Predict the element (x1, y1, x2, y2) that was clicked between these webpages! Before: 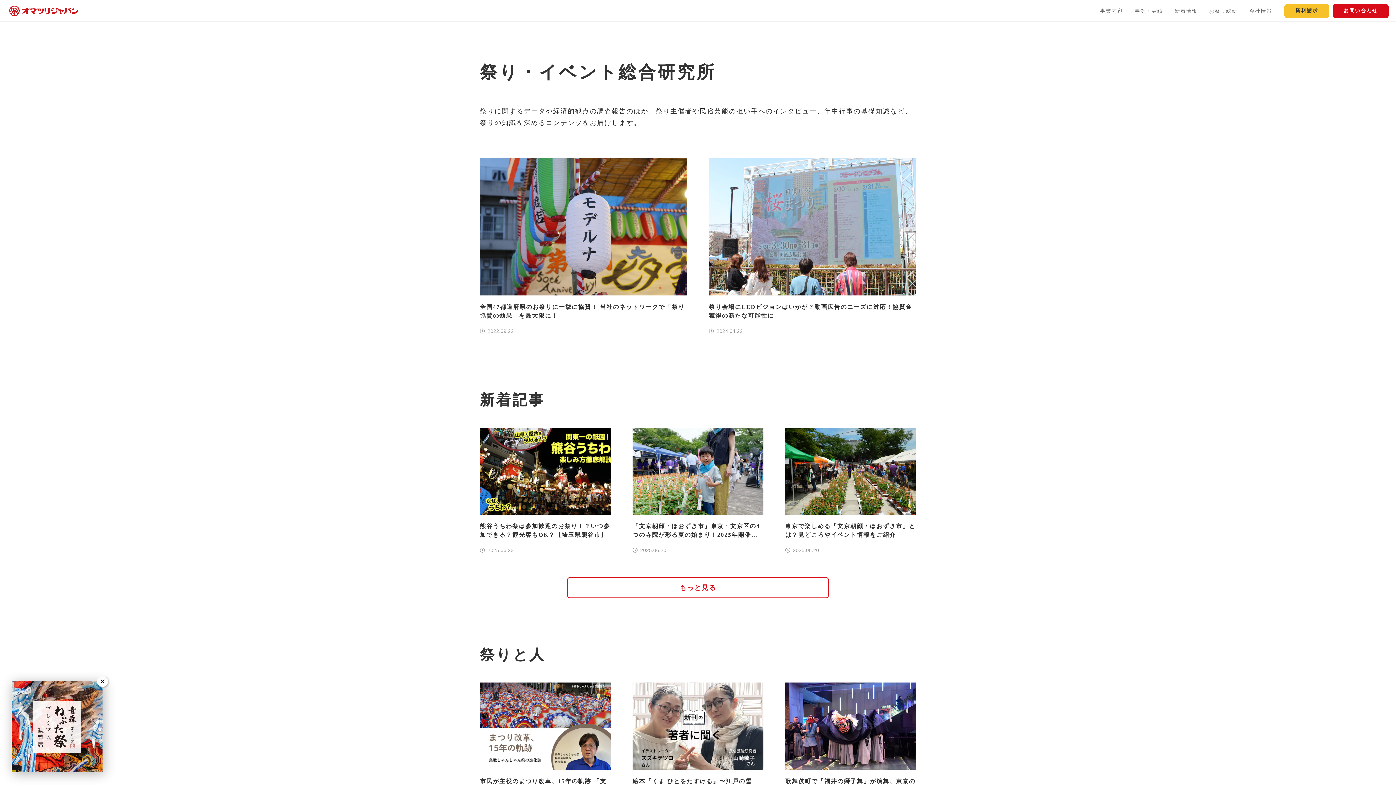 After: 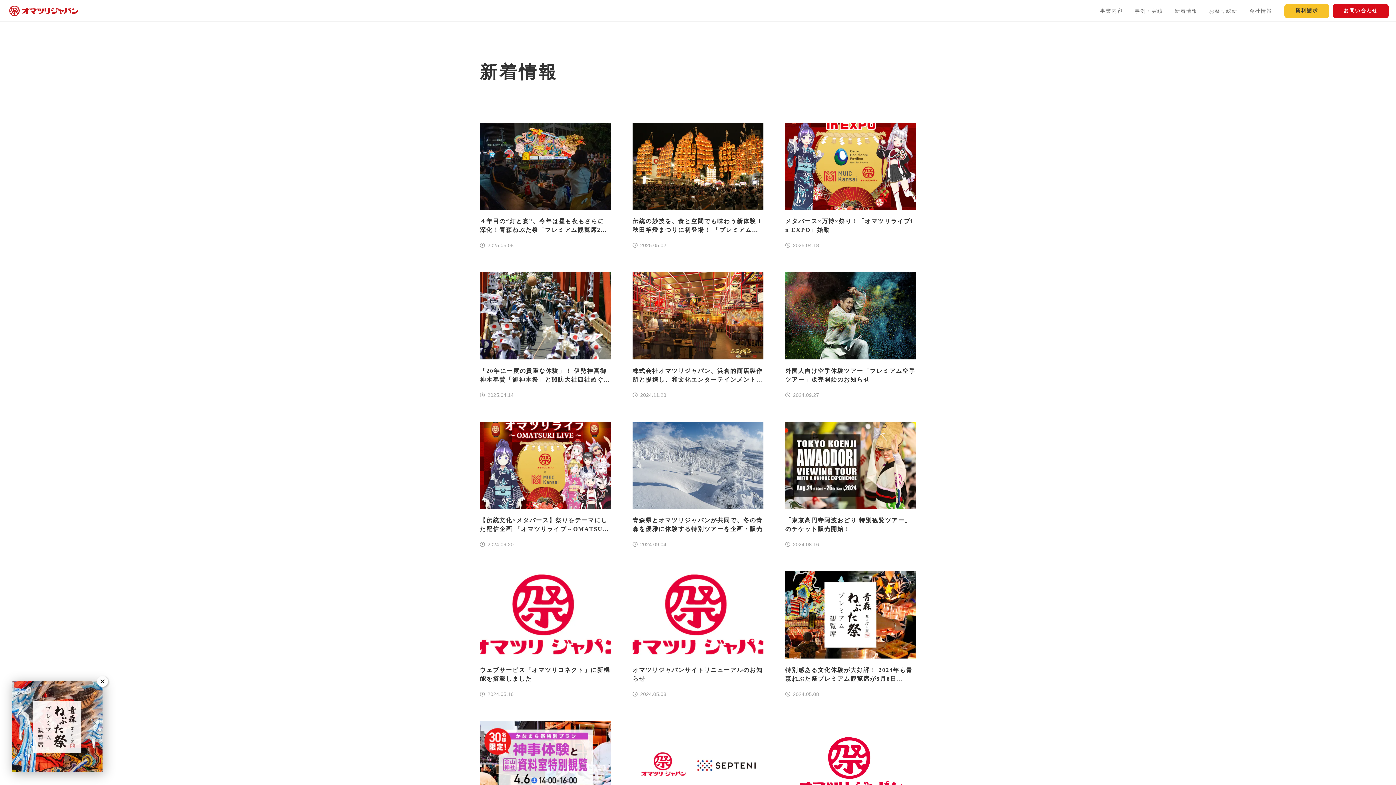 Action: bbox: (1169, 5, 1202, 16) label: 新着情報